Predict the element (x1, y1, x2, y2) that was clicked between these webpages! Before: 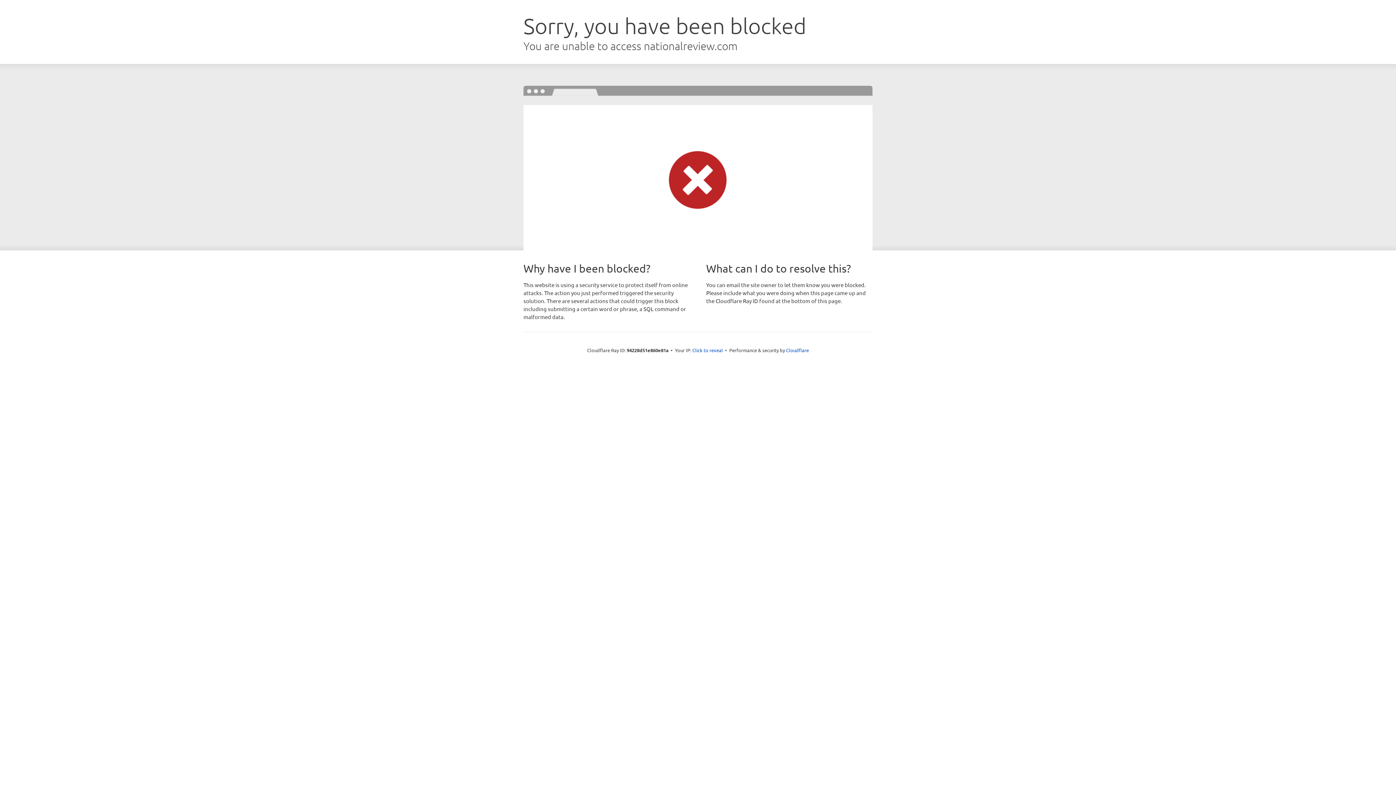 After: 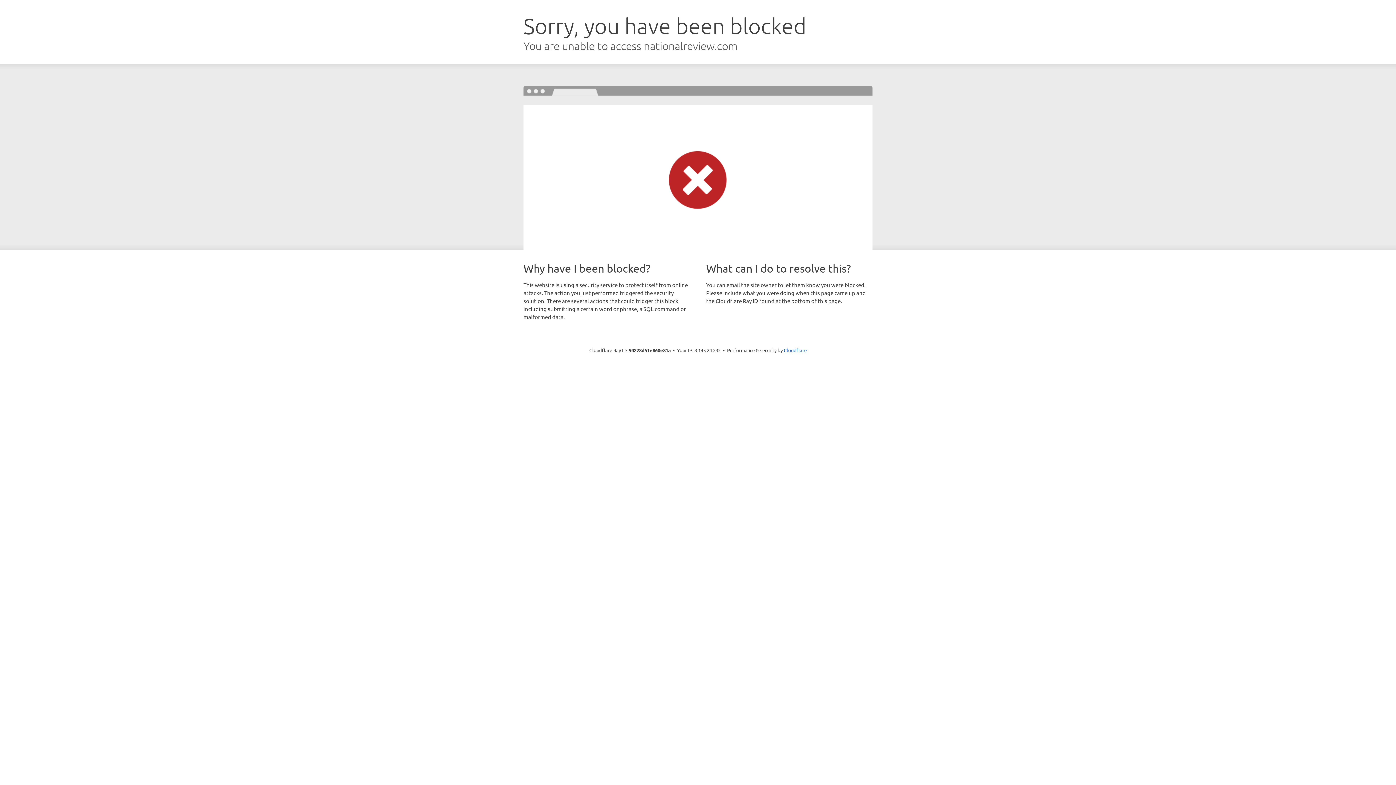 Action: bbox: (692, 346, 723, 353) label: Click to reveal